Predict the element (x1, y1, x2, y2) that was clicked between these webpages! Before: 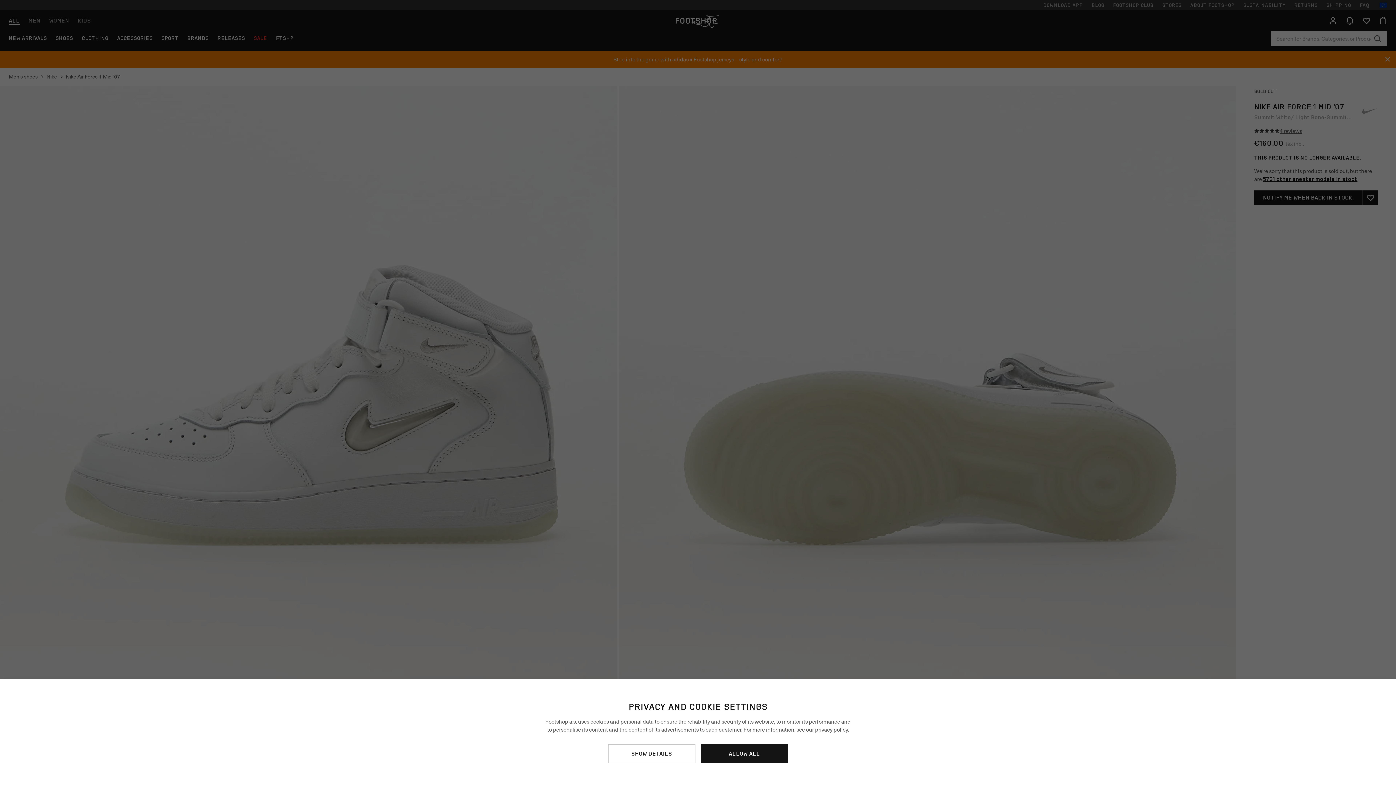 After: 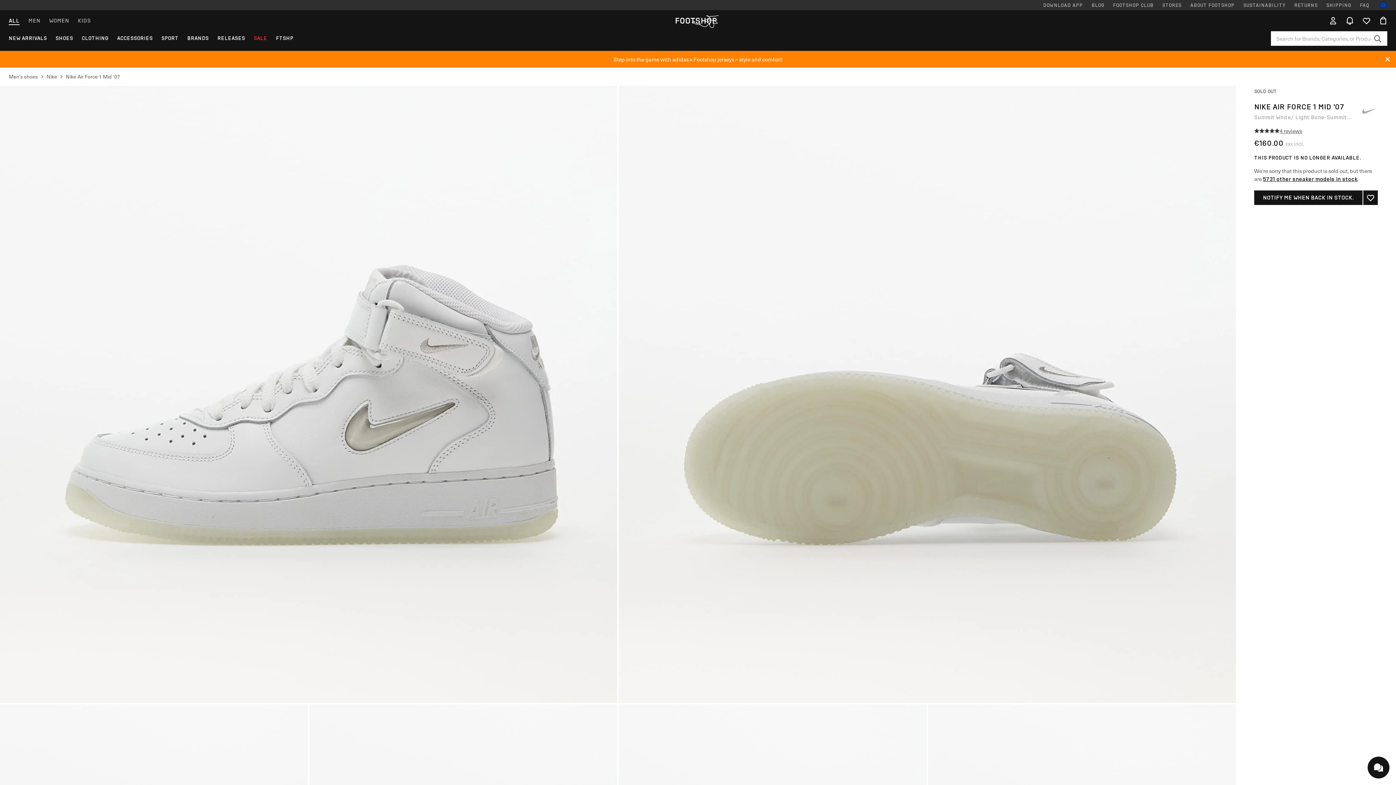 Action: bbox: (700, 744, 788, 763) label: ALLOW ALL